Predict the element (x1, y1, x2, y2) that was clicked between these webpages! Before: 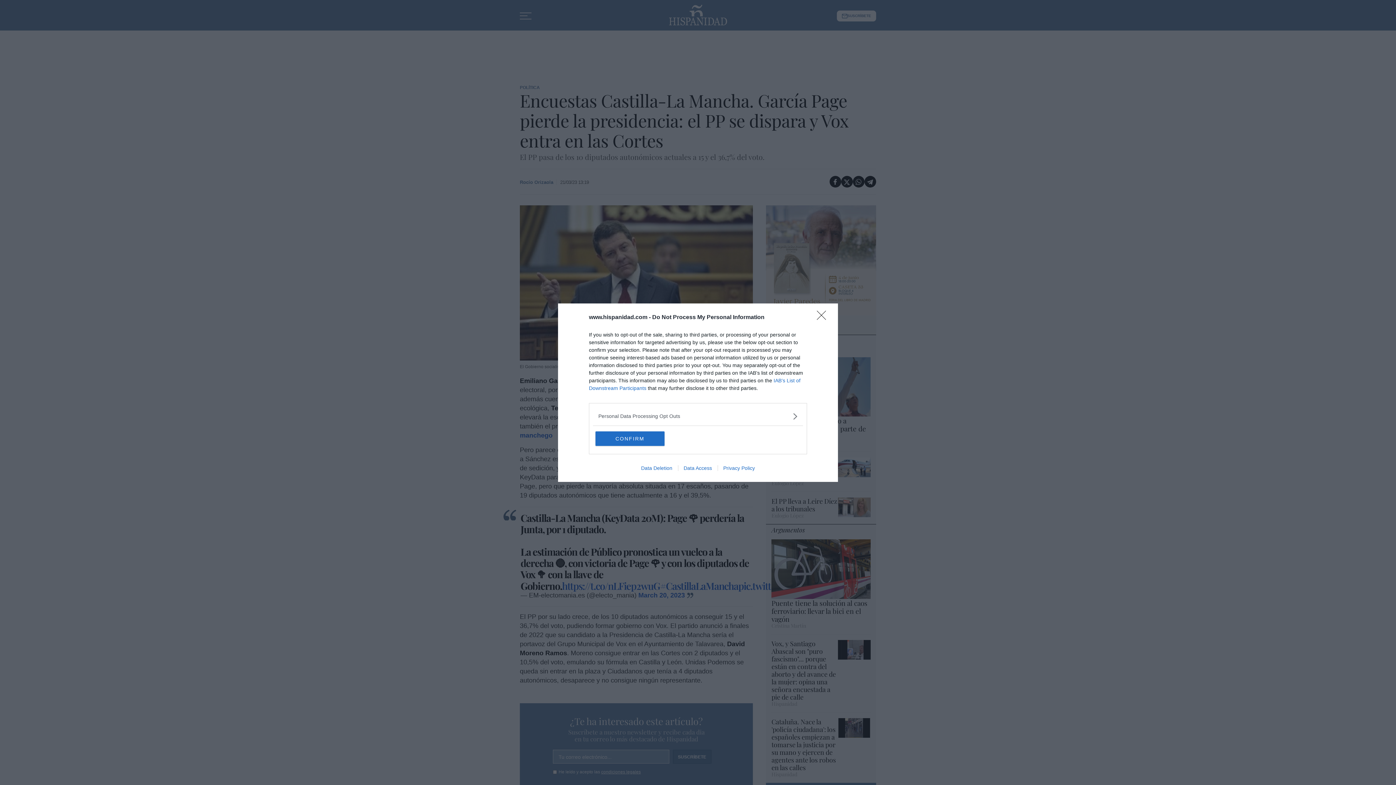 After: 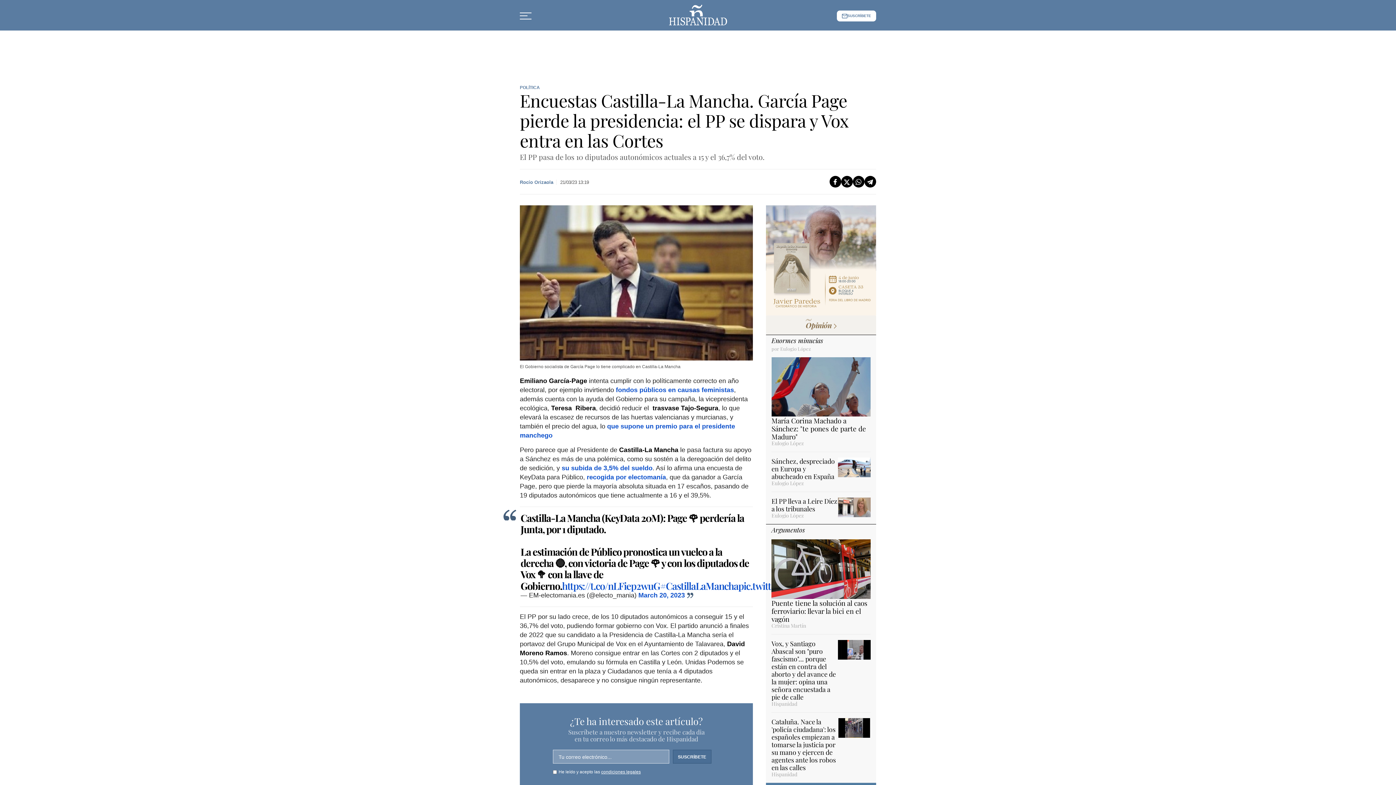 Action: label: CONFIRM bbox: (595, 431, 664, 446)